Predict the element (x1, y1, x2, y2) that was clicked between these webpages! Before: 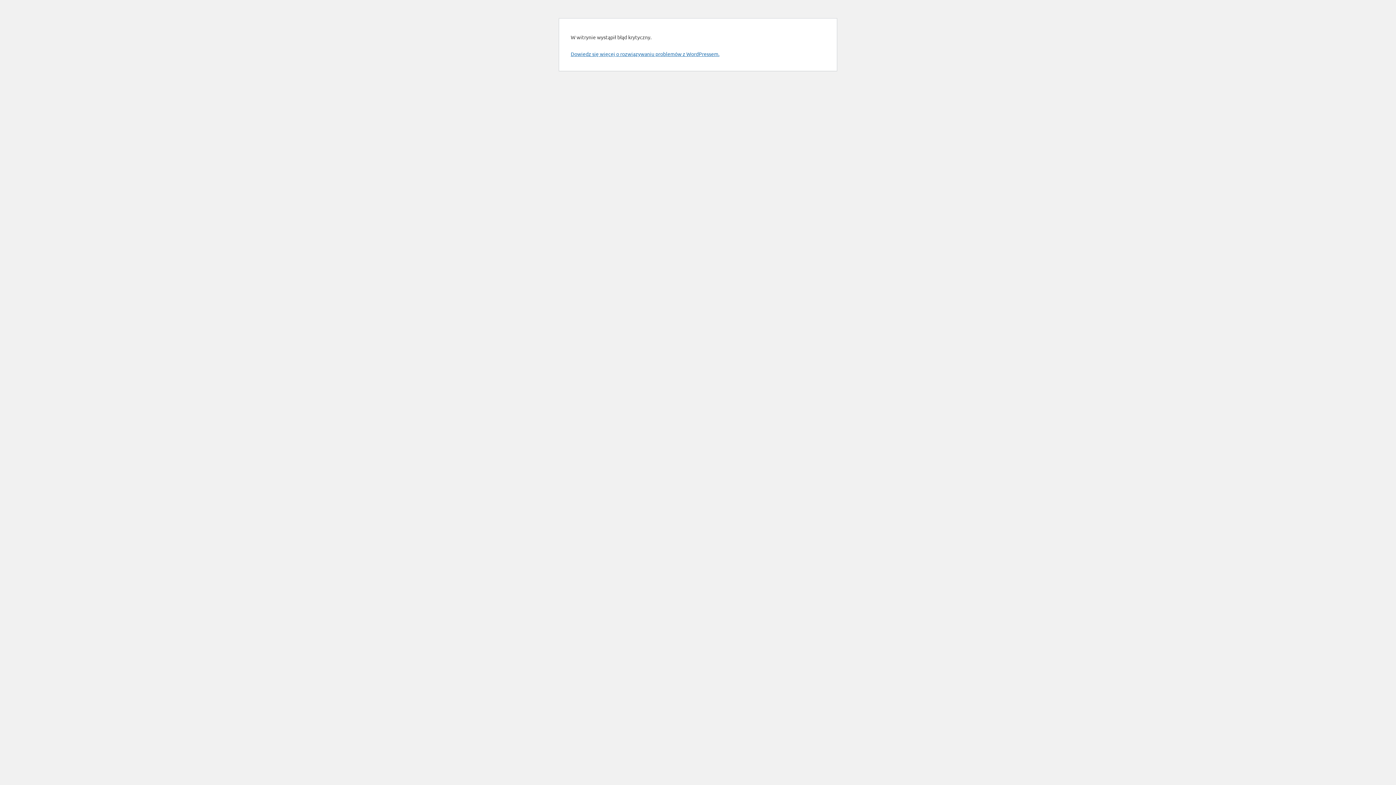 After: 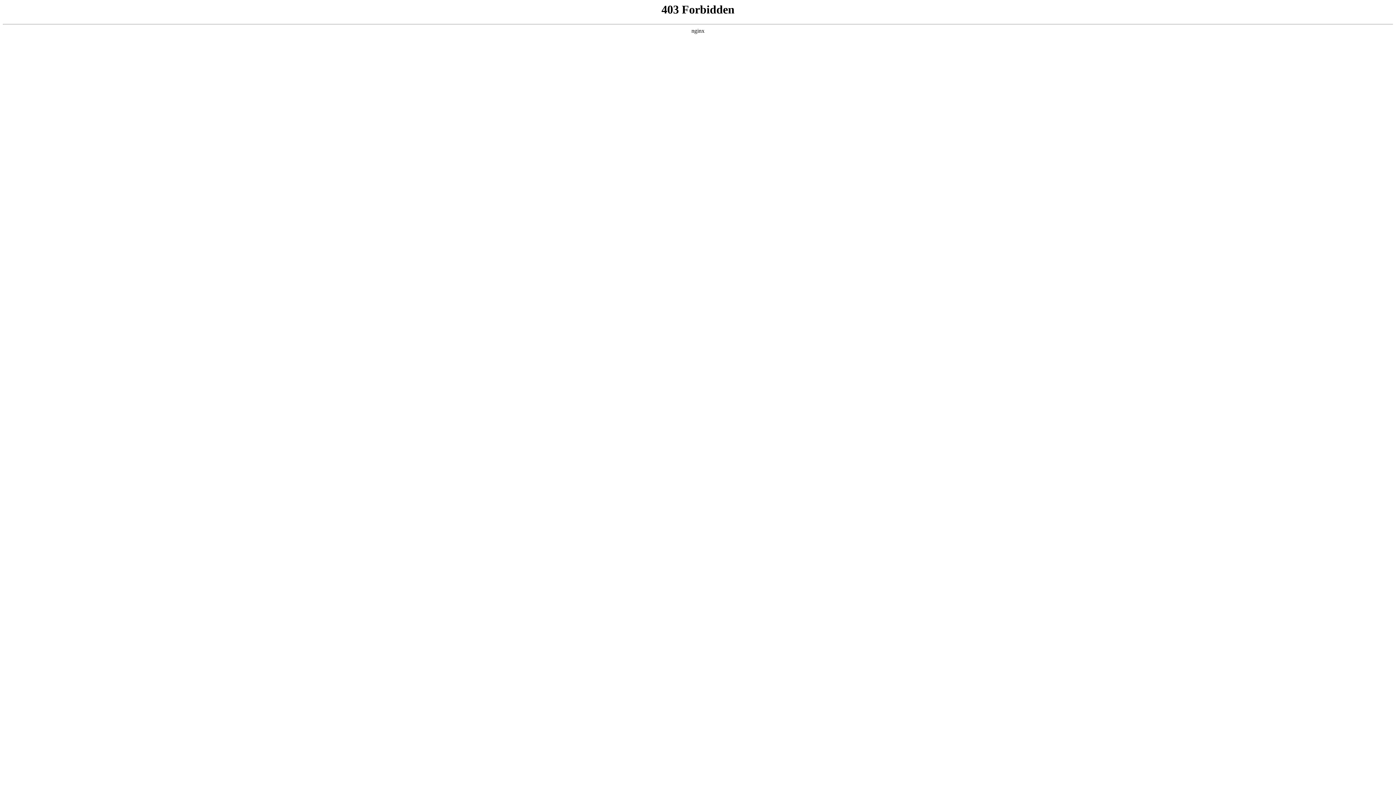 Action: bbox: (570, 50, 719, 57) label: Dowiedz się więcej o rozwiązywaniu problemów z WordPressem.